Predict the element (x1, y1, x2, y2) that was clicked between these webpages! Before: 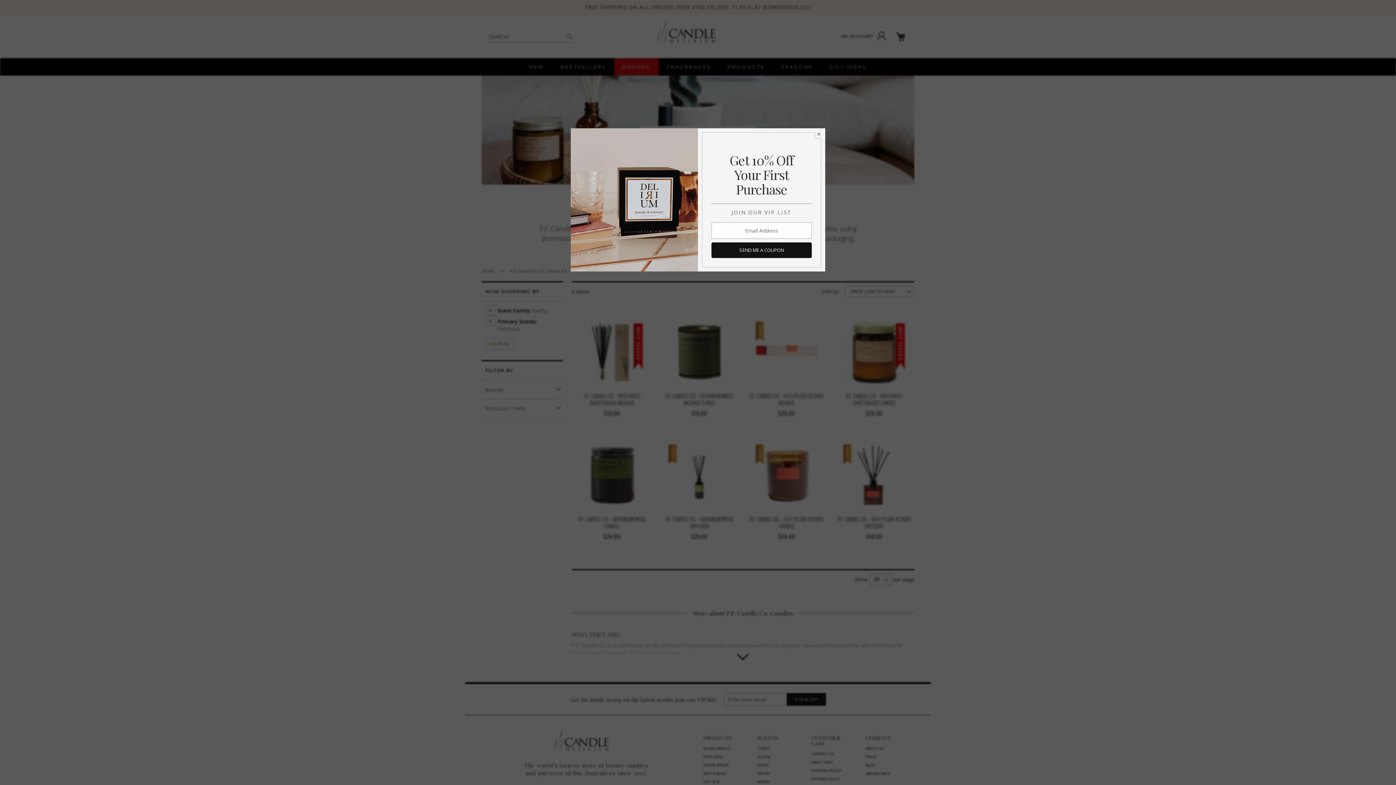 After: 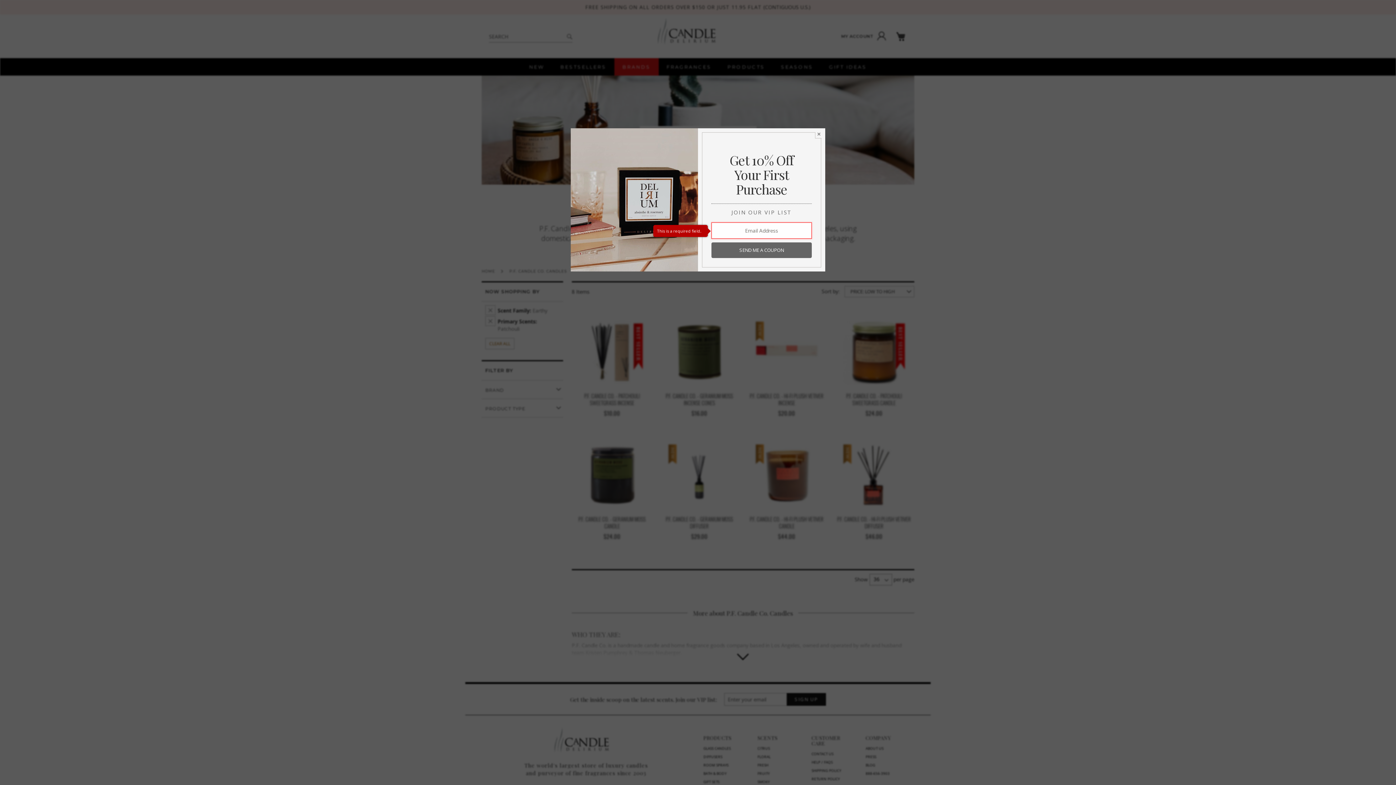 Action: bbox: (711, 242, 811, 258) label: SEND ME A COUPON